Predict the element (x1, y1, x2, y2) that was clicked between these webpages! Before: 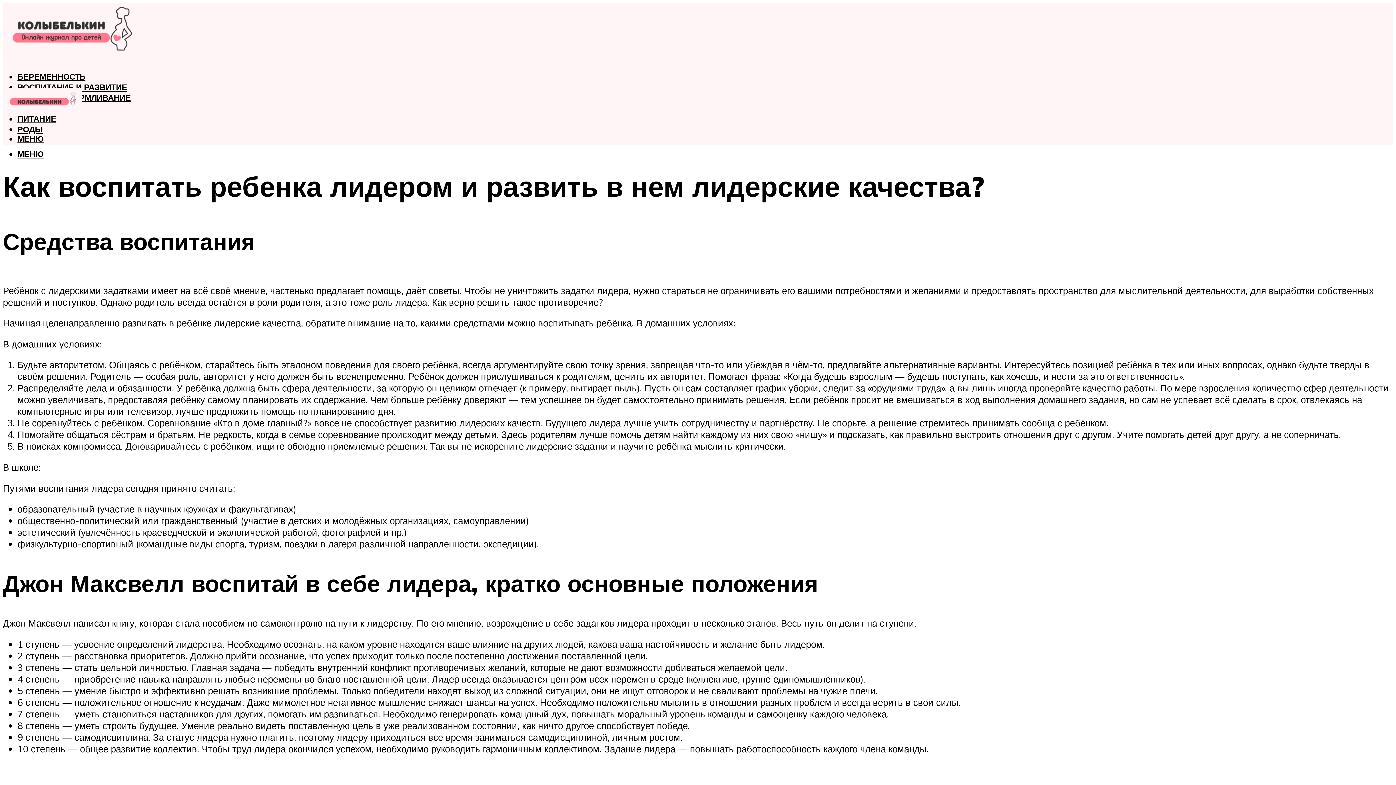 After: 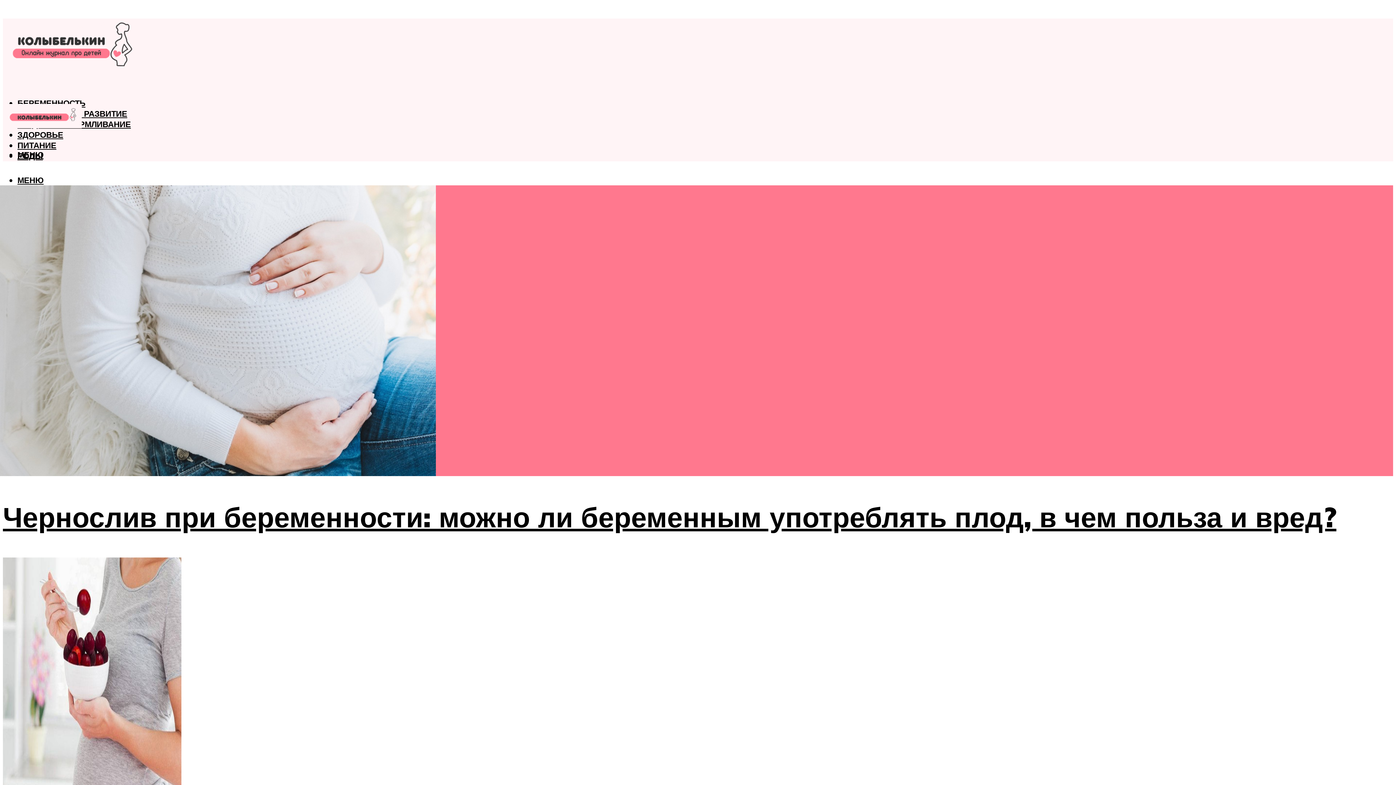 Action: bbox: (2, 84, 81, 119)